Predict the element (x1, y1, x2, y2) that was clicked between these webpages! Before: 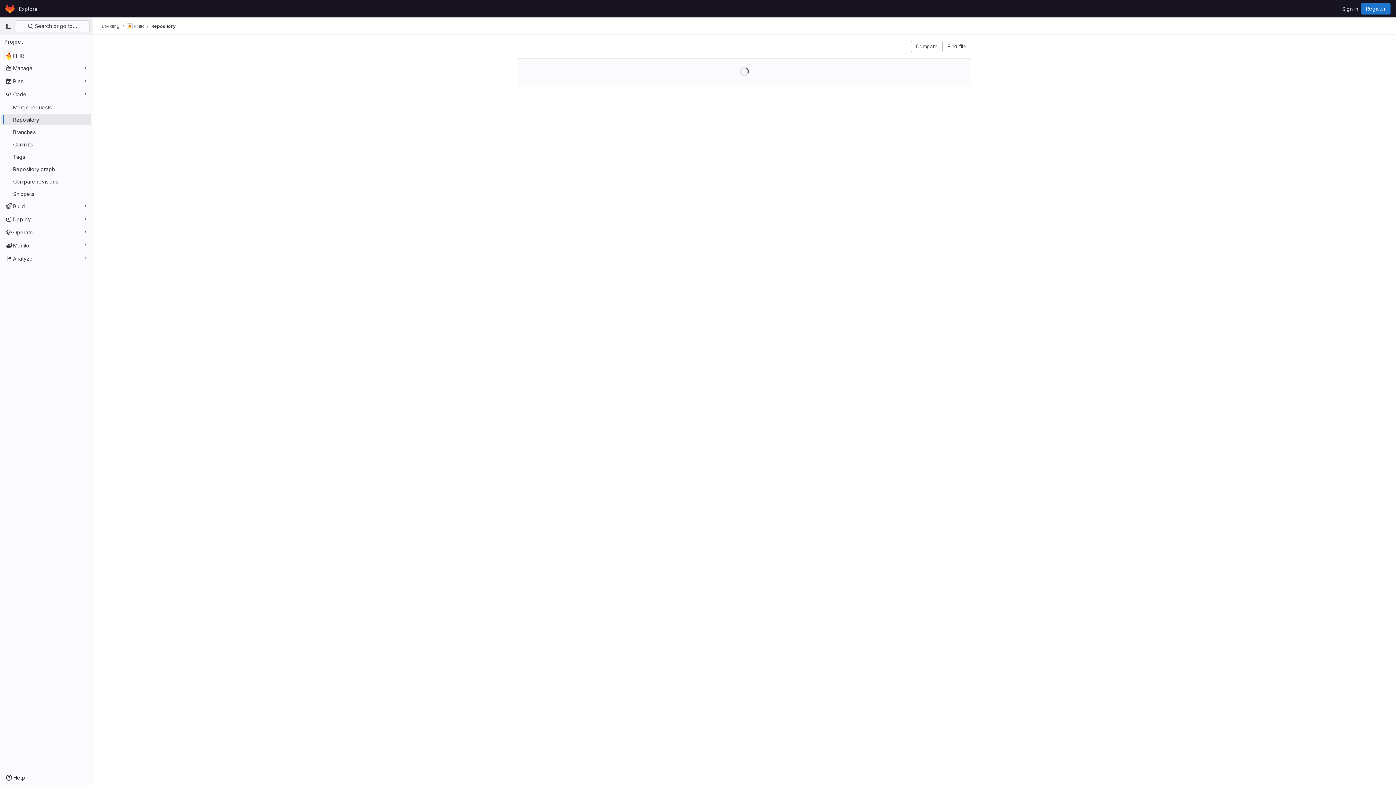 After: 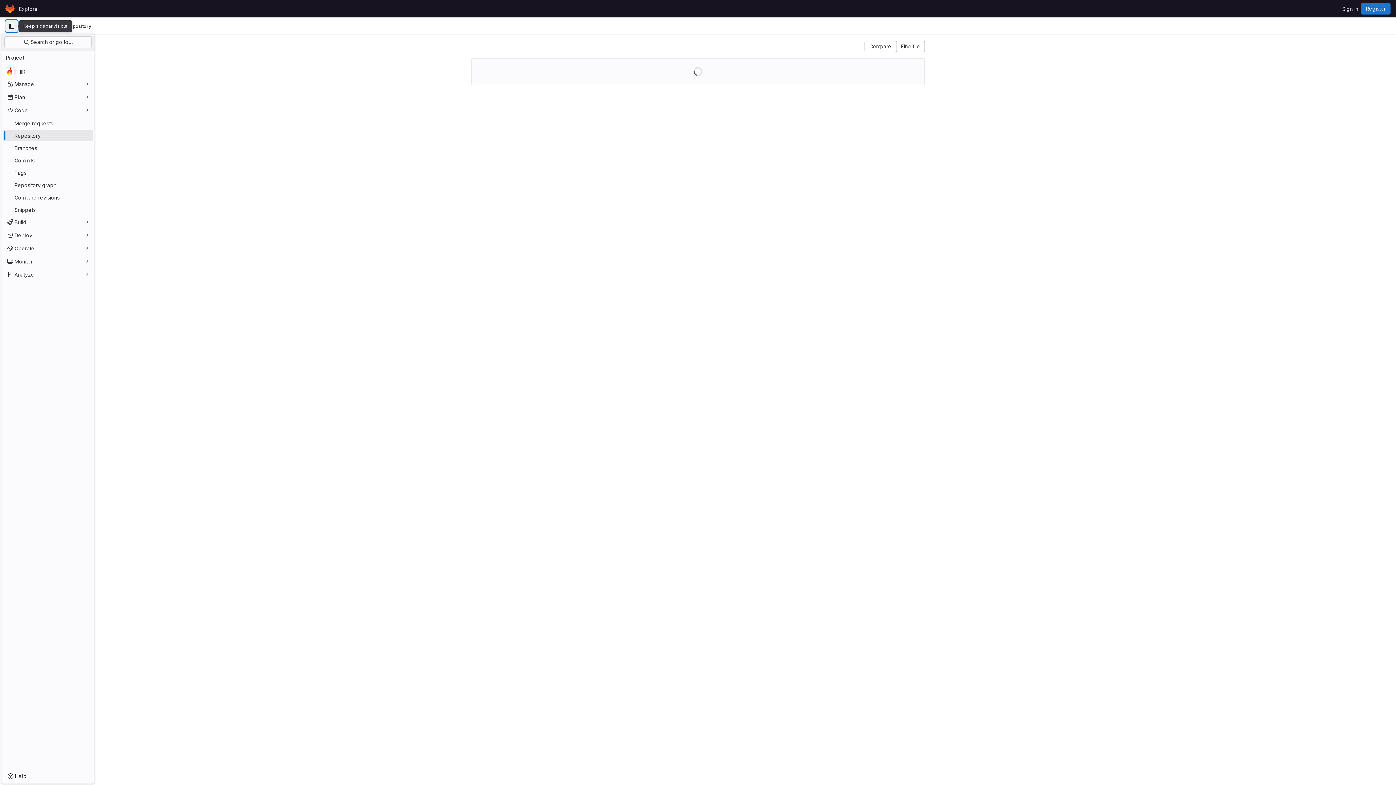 Action: label: Primary navigation sidebar bbox: (2, 20, 14, 32)